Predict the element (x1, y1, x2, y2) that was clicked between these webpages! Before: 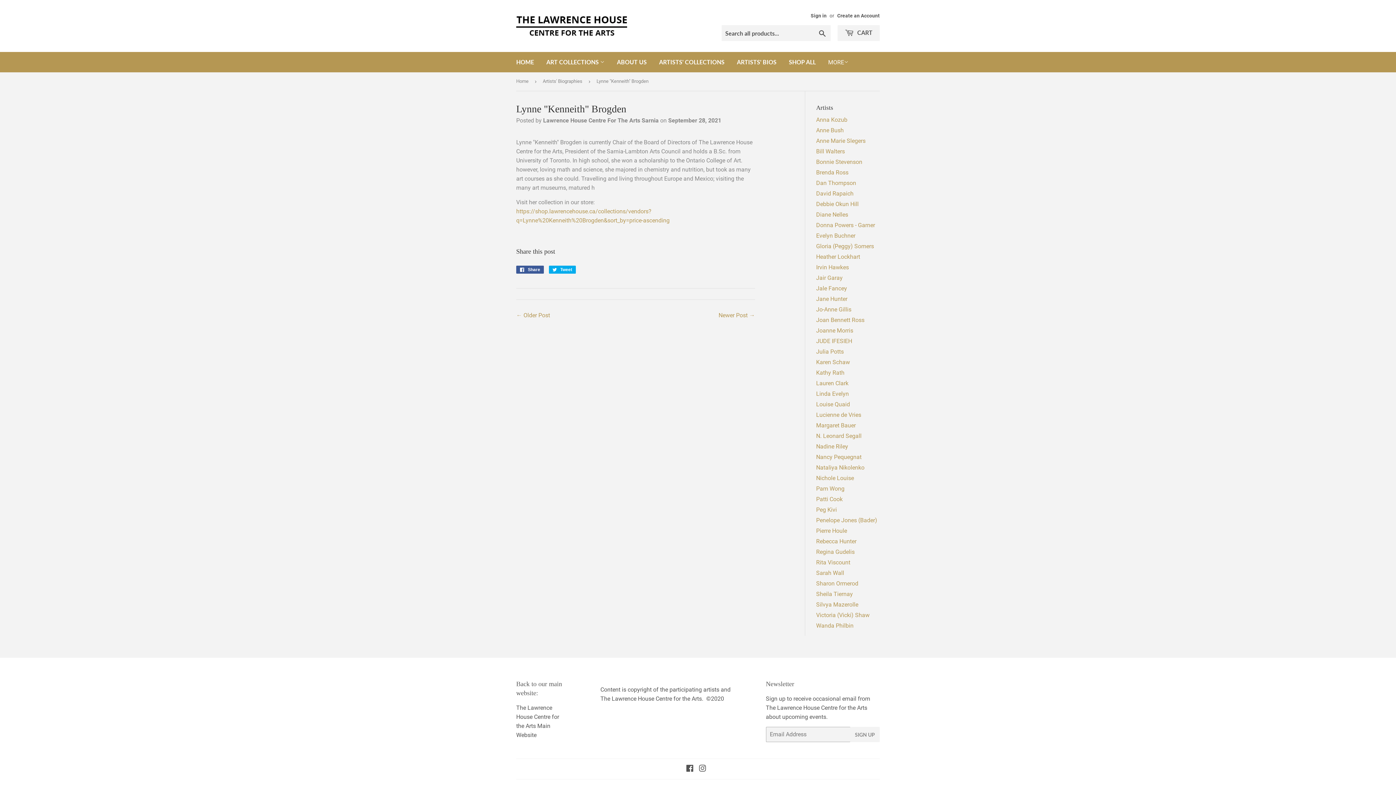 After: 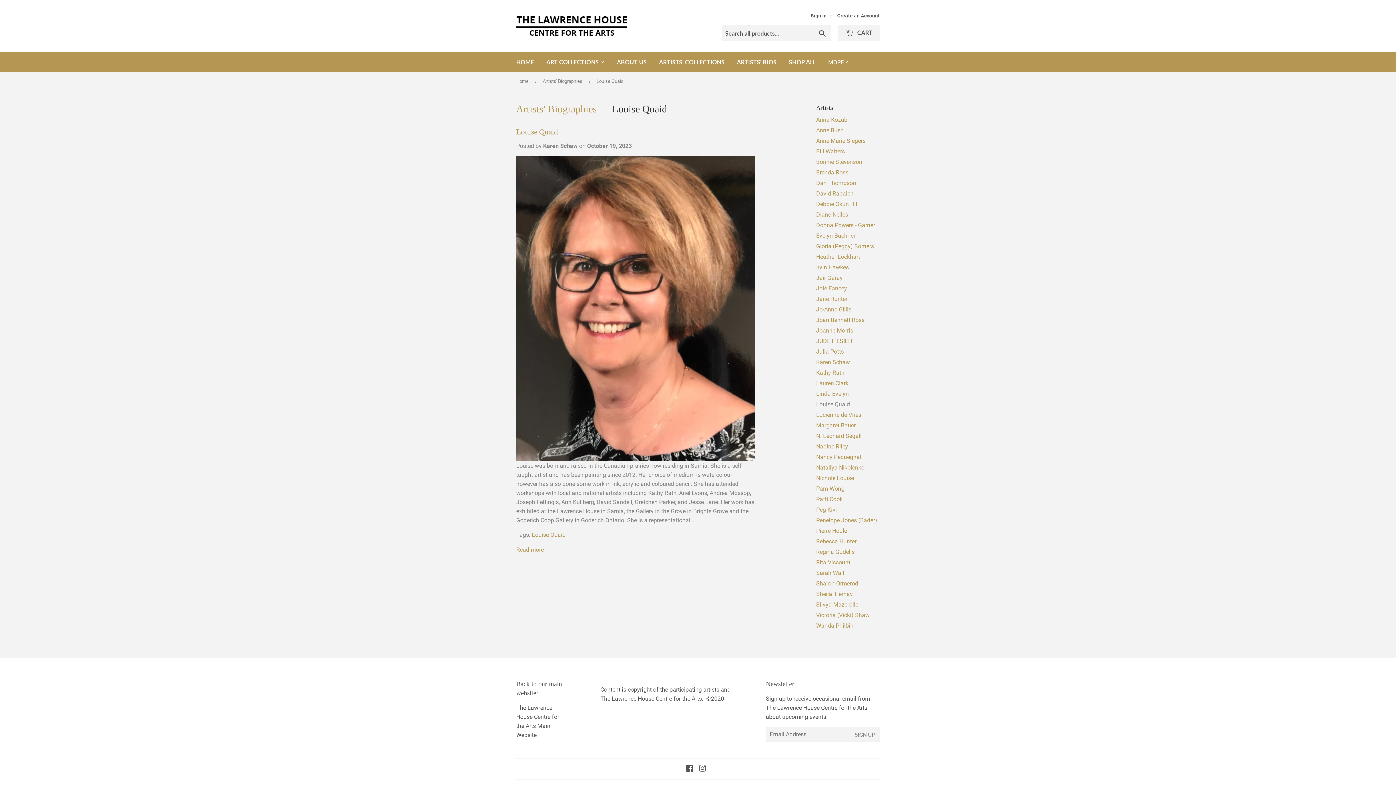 Action: bbox: (816, 400, 850, 407) label: Louise Quaid